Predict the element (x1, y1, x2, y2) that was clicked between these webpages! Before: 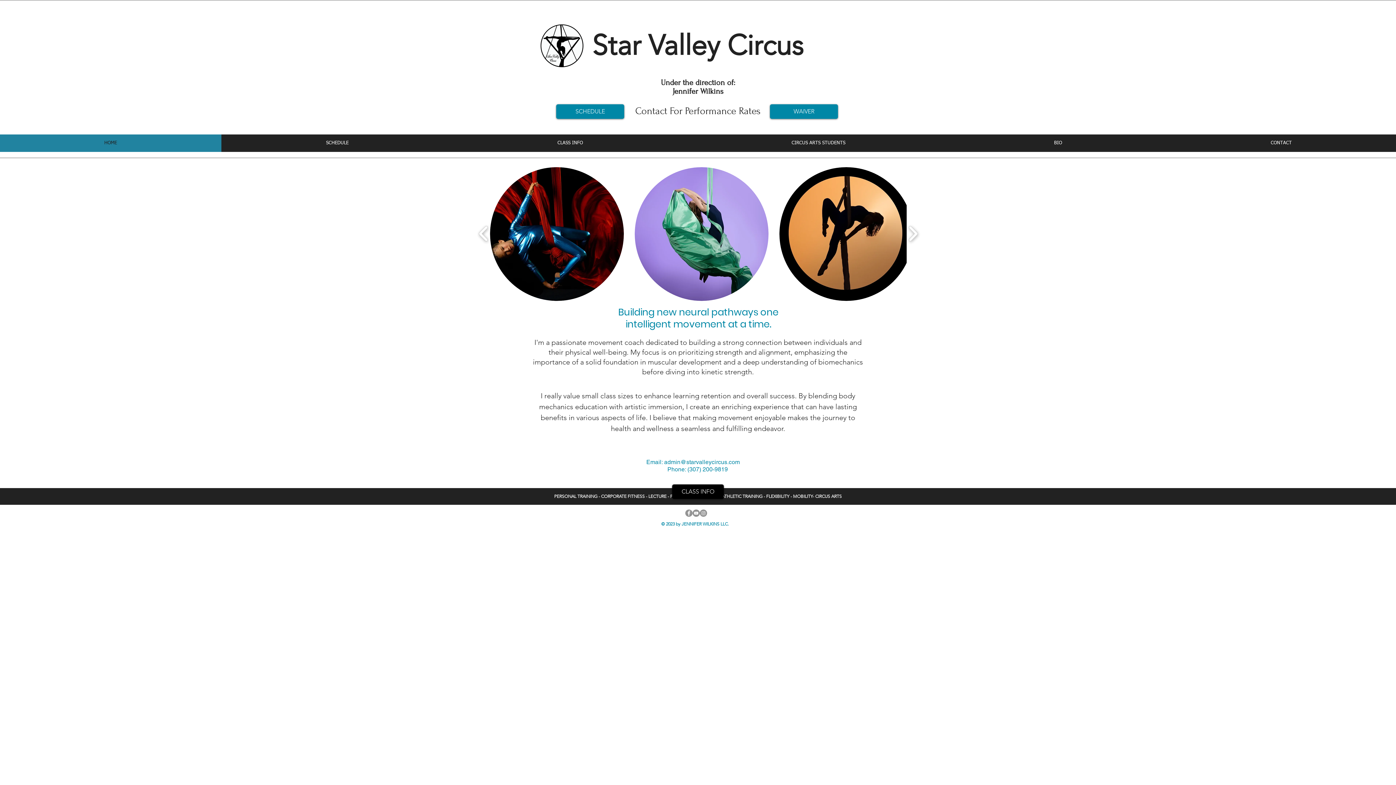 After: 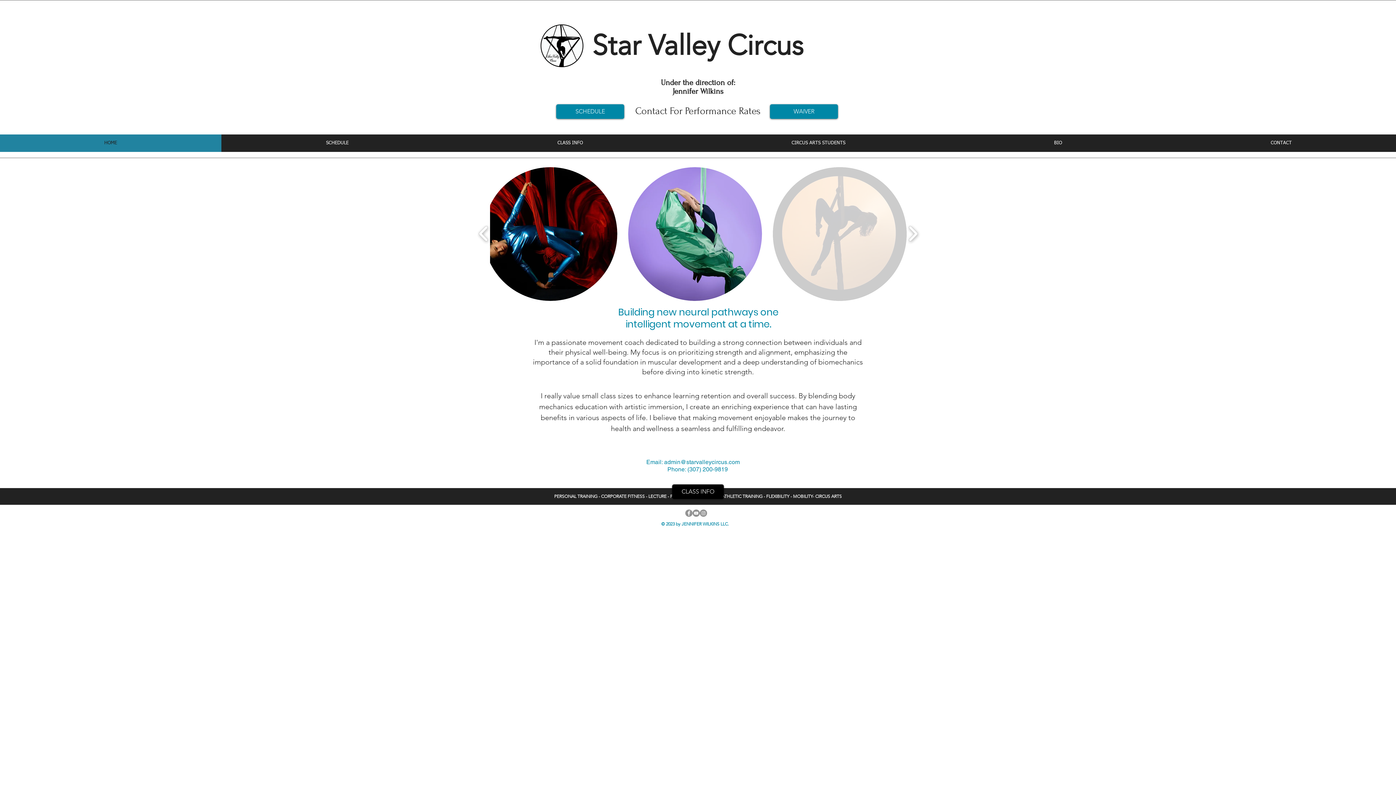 Action: label: 448010261_10226007775402612_7476333159871931665_n bbox: (779, 167, 913, 301)